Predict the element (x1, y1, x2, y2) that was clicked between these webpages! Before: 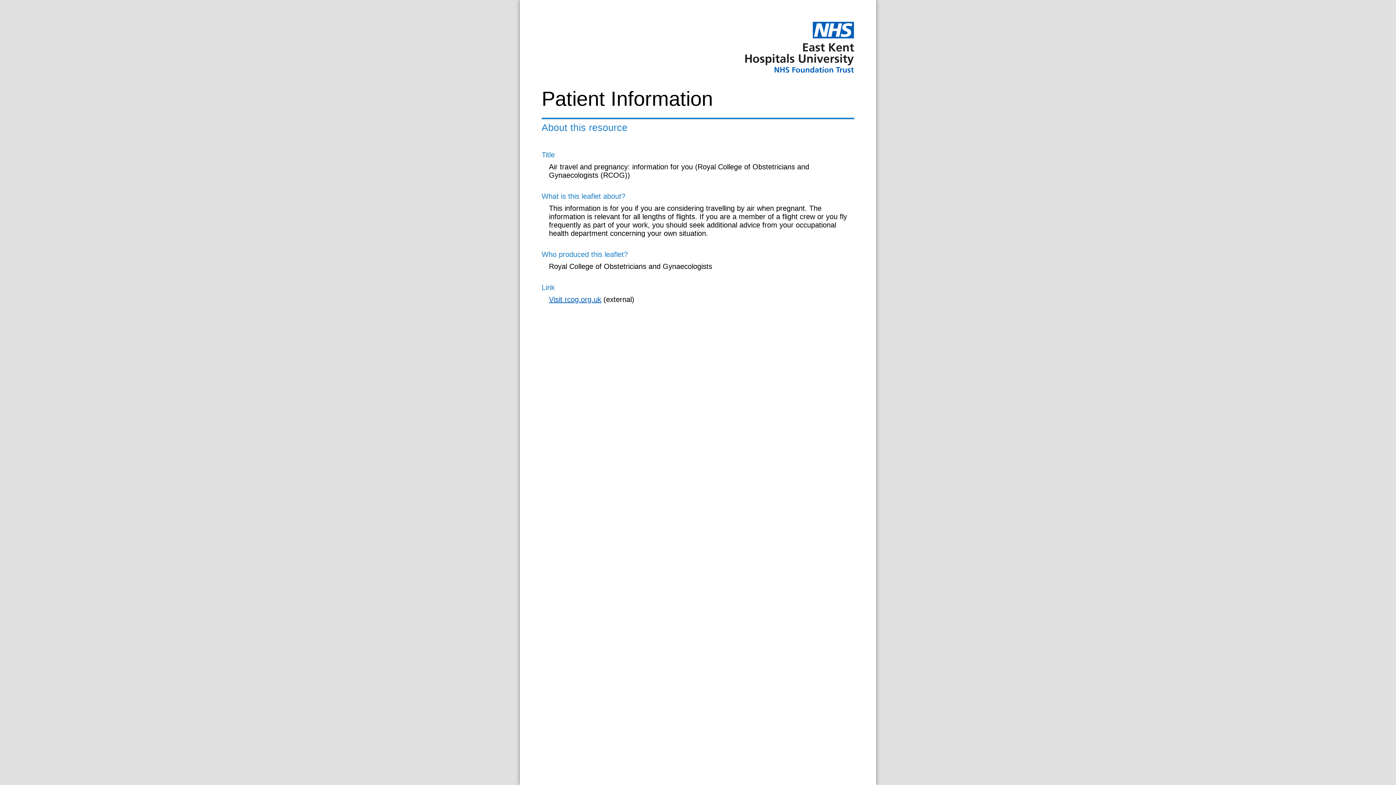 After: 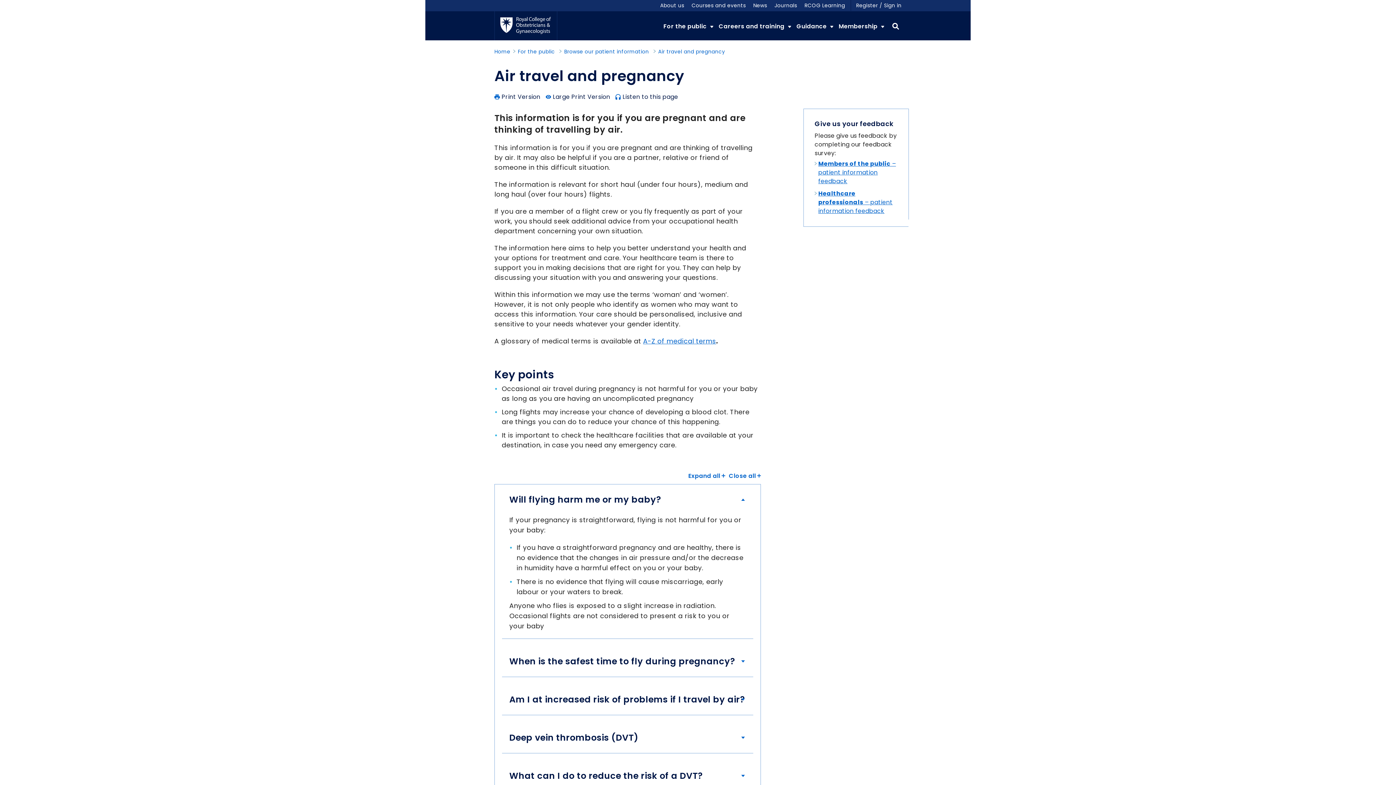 Action: bbox: (549, 295, 601, 303) label: Visit rcog.org.uk